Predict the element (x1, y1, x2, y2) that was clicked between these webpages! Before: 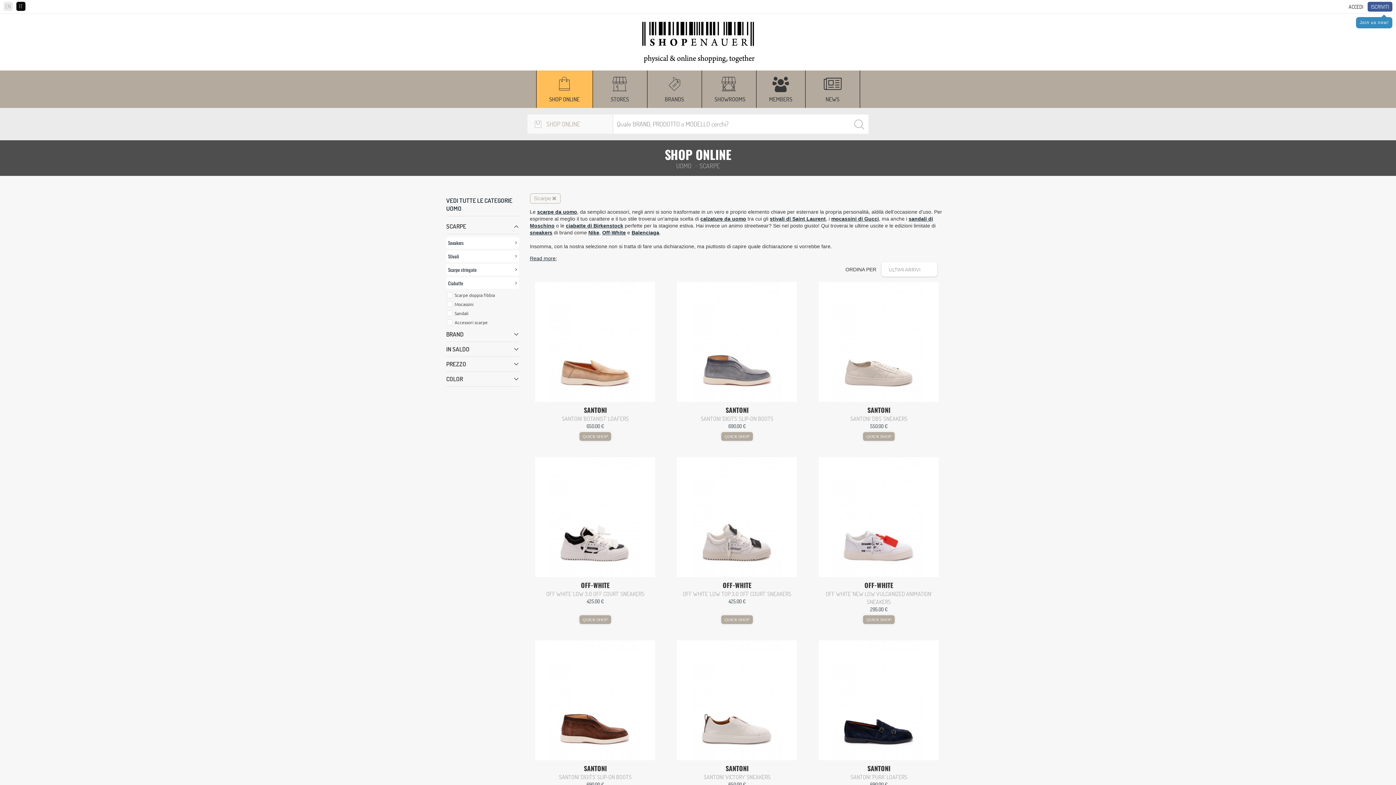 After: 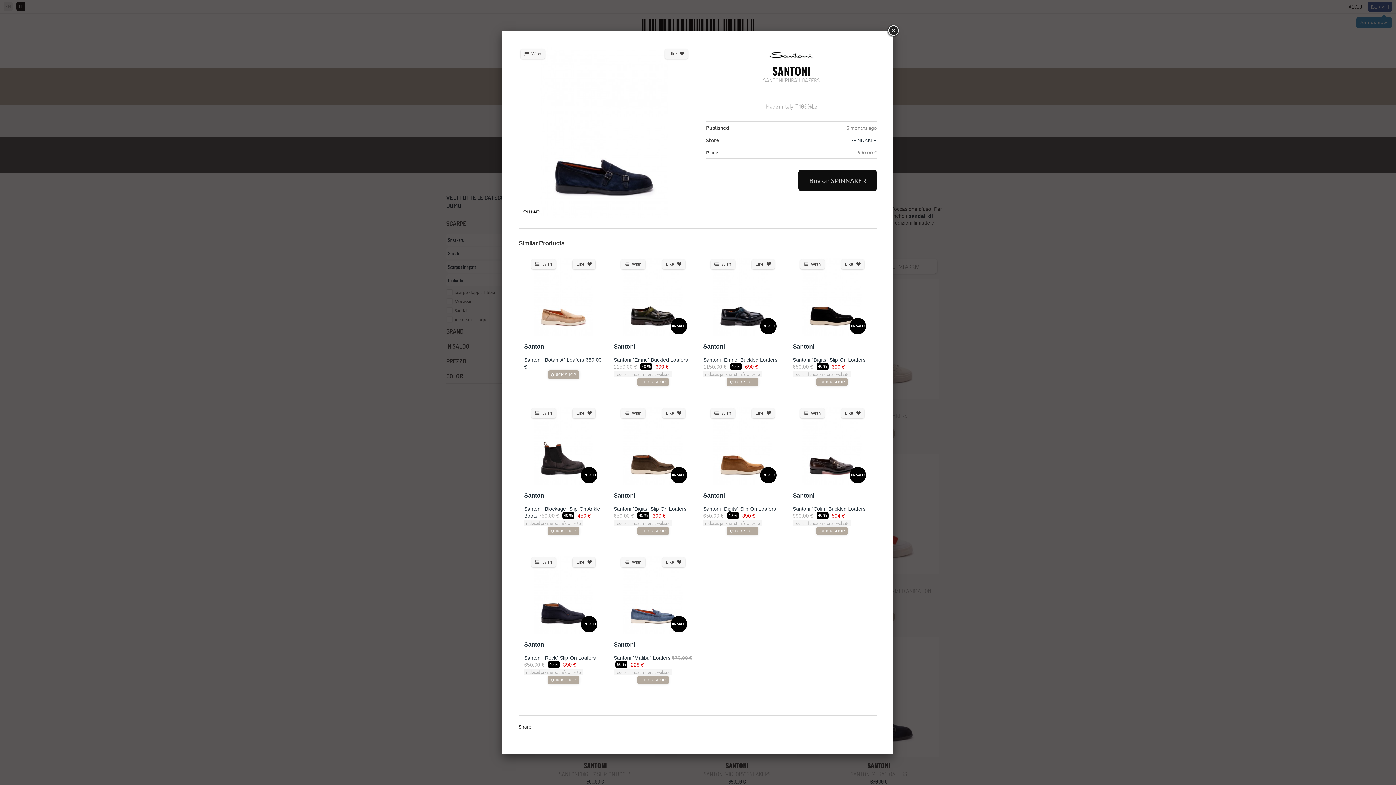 Action: bbox: (813, 781, 944, 788) label: 690.00 €